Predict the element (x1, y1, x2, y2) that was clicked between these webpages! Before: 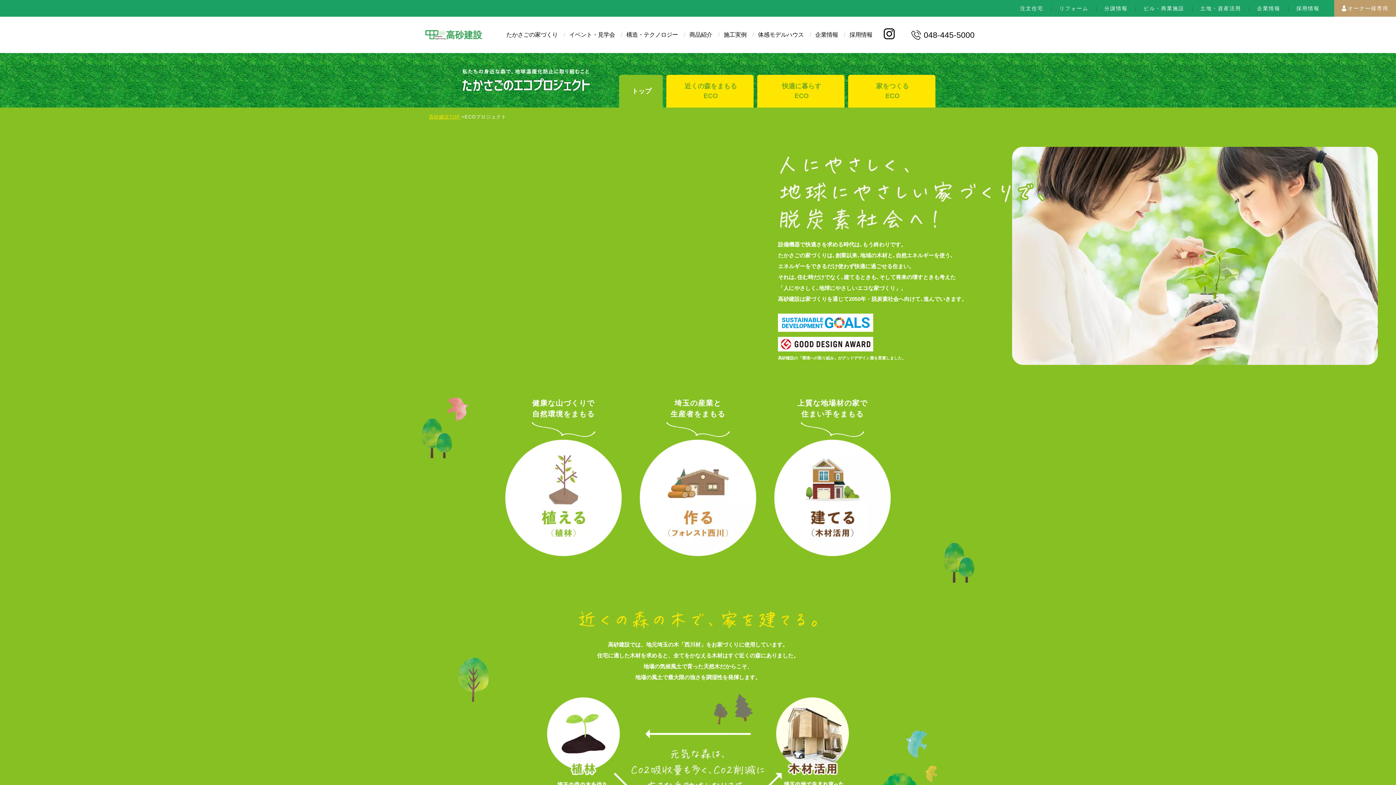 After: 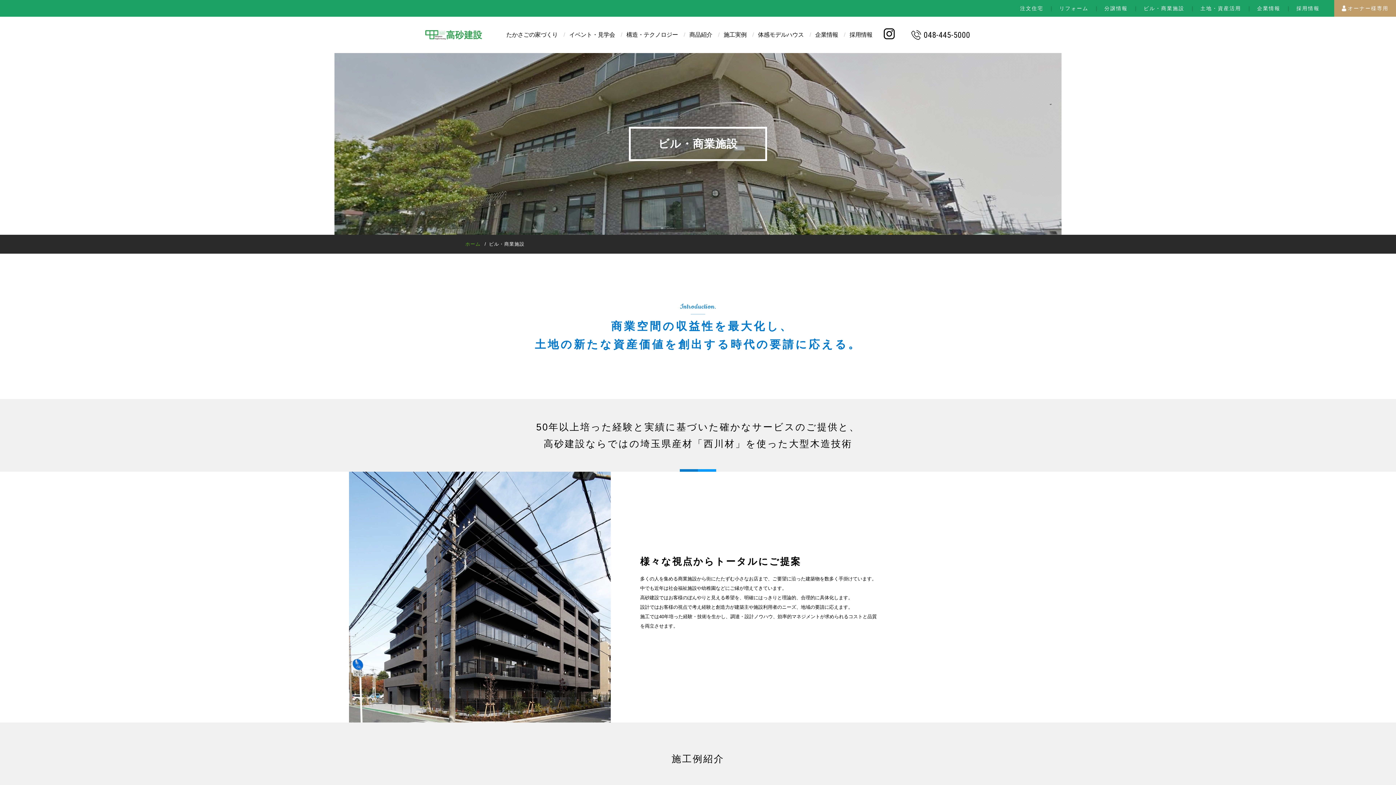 Action: label: ビル・商業施設 bbox: (1144, 5, 1184, 11)